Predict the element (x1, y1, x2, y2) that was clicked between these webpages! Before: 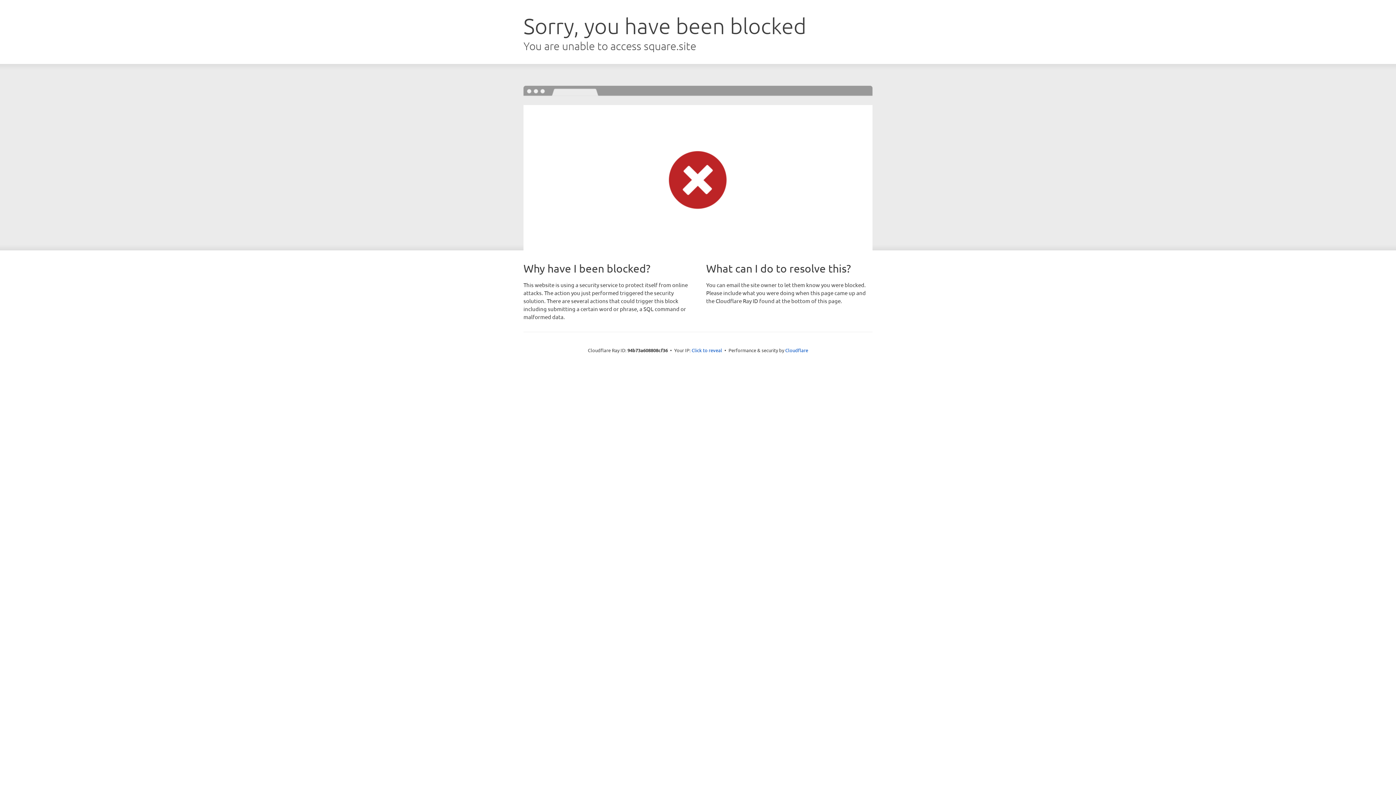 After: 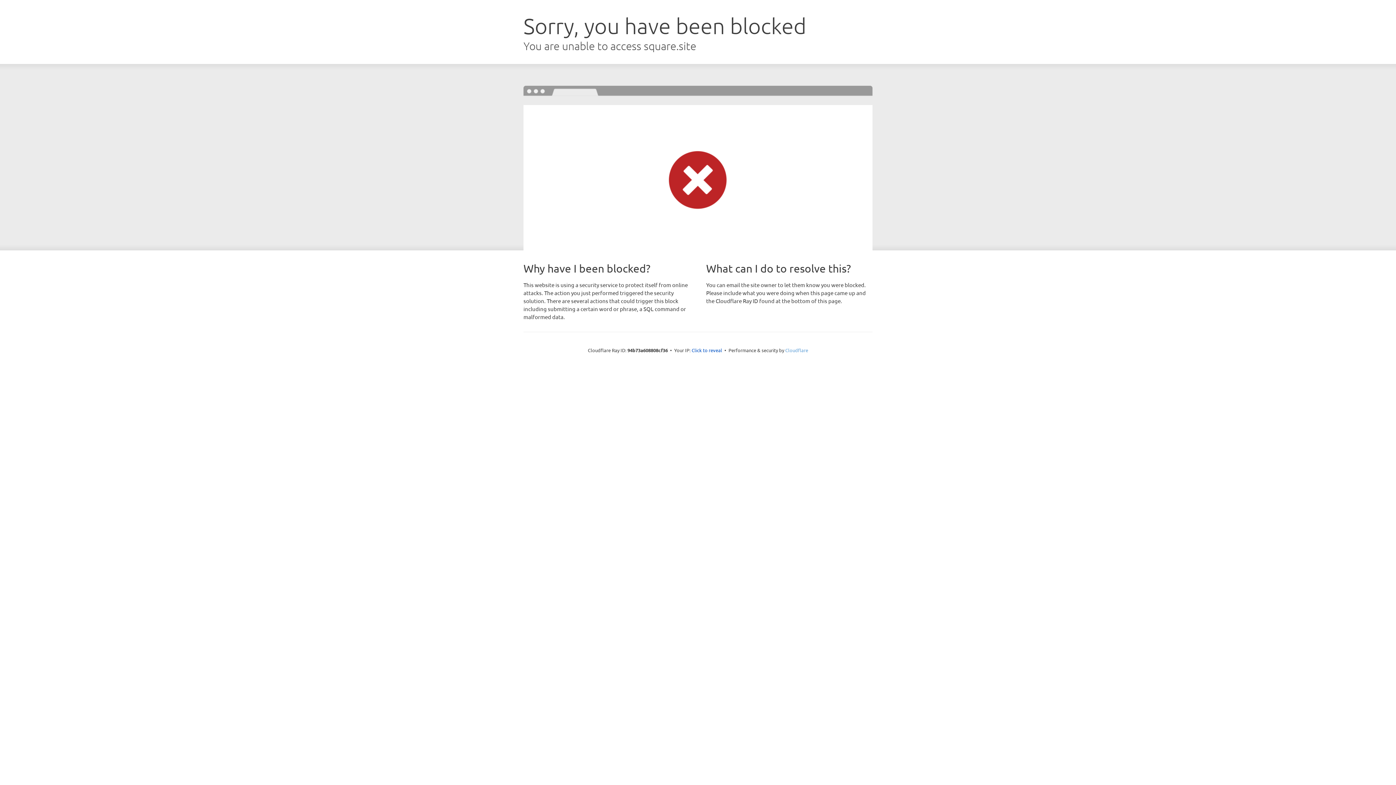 Action: bbox: (785, 347, 808, 353) label: Cloudflare